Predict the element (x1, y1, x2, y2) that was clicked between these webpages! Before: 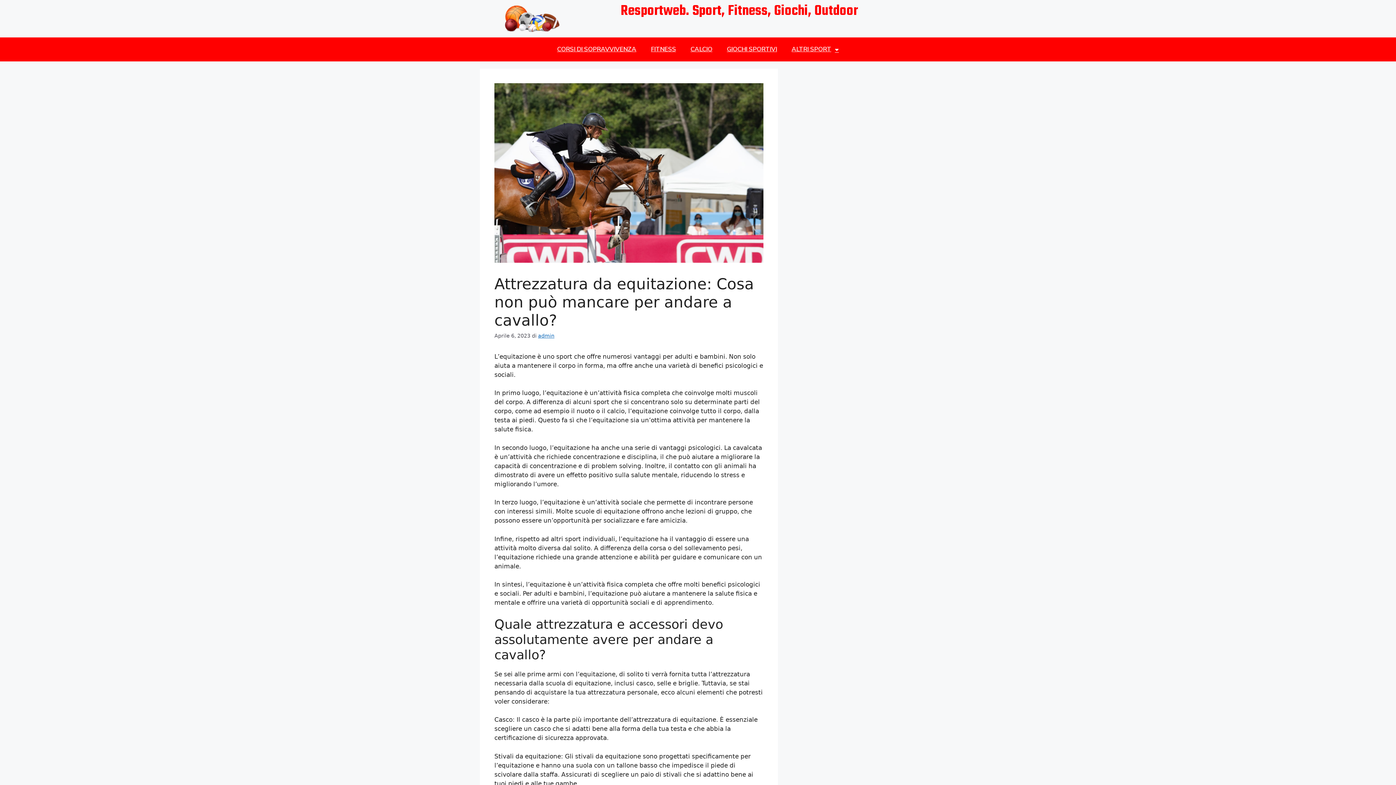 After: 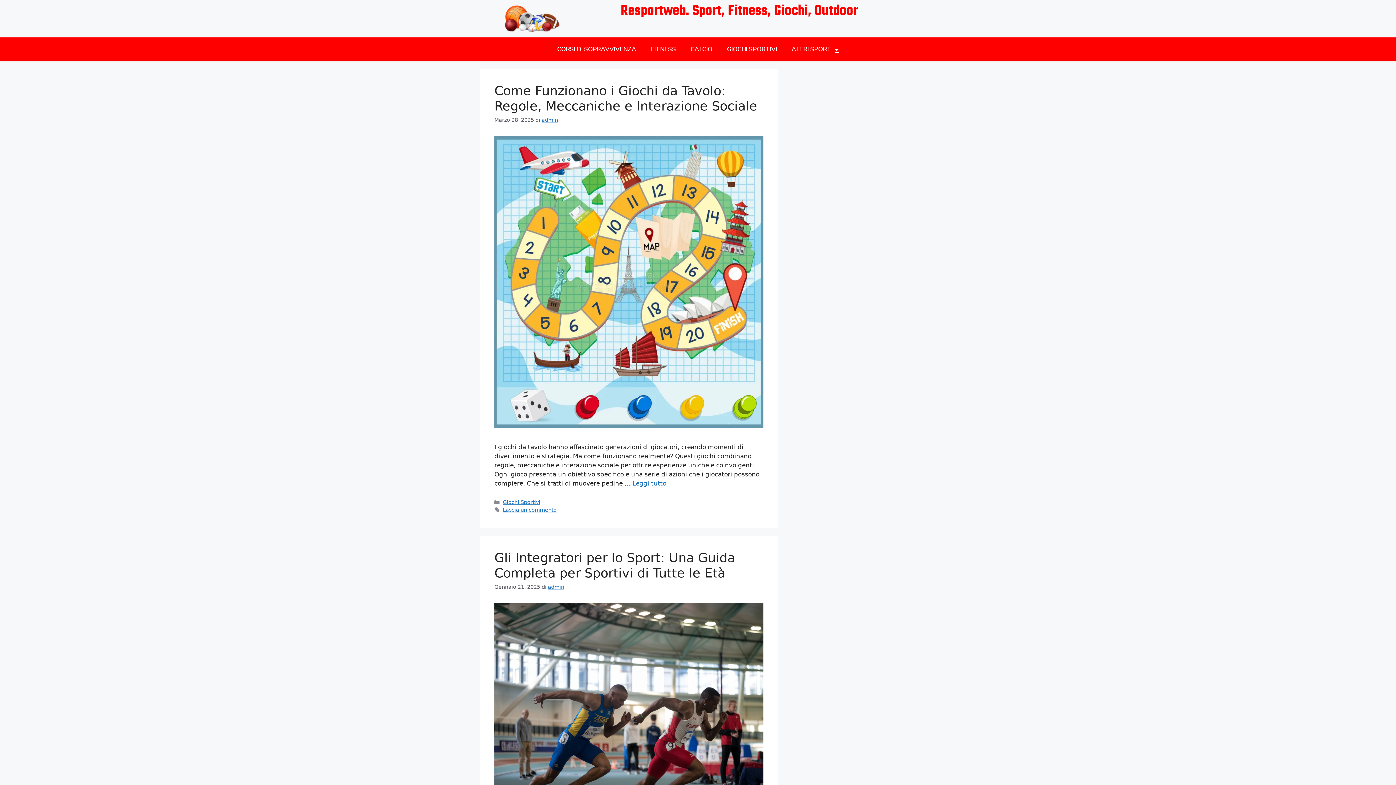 Action: bbox: (494, 3, 570, 33)